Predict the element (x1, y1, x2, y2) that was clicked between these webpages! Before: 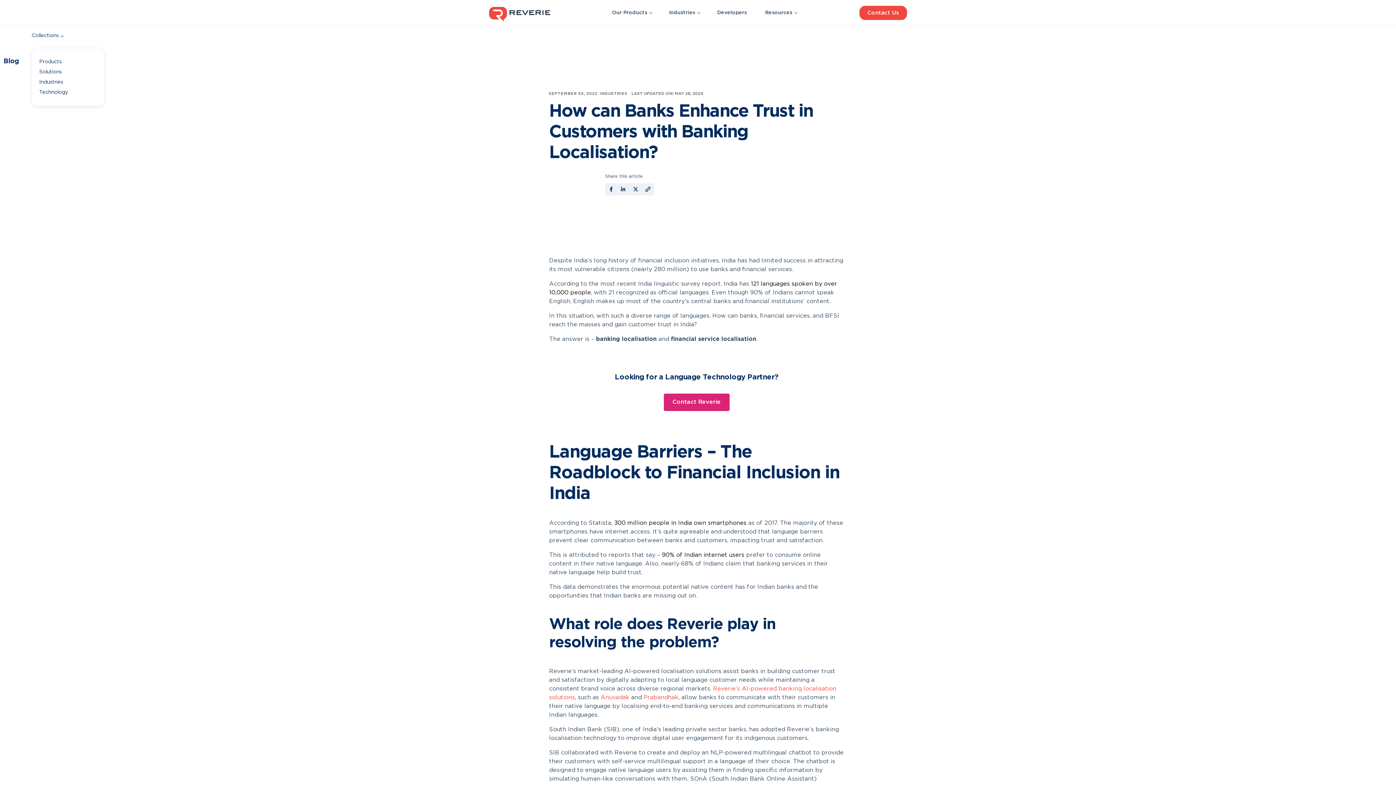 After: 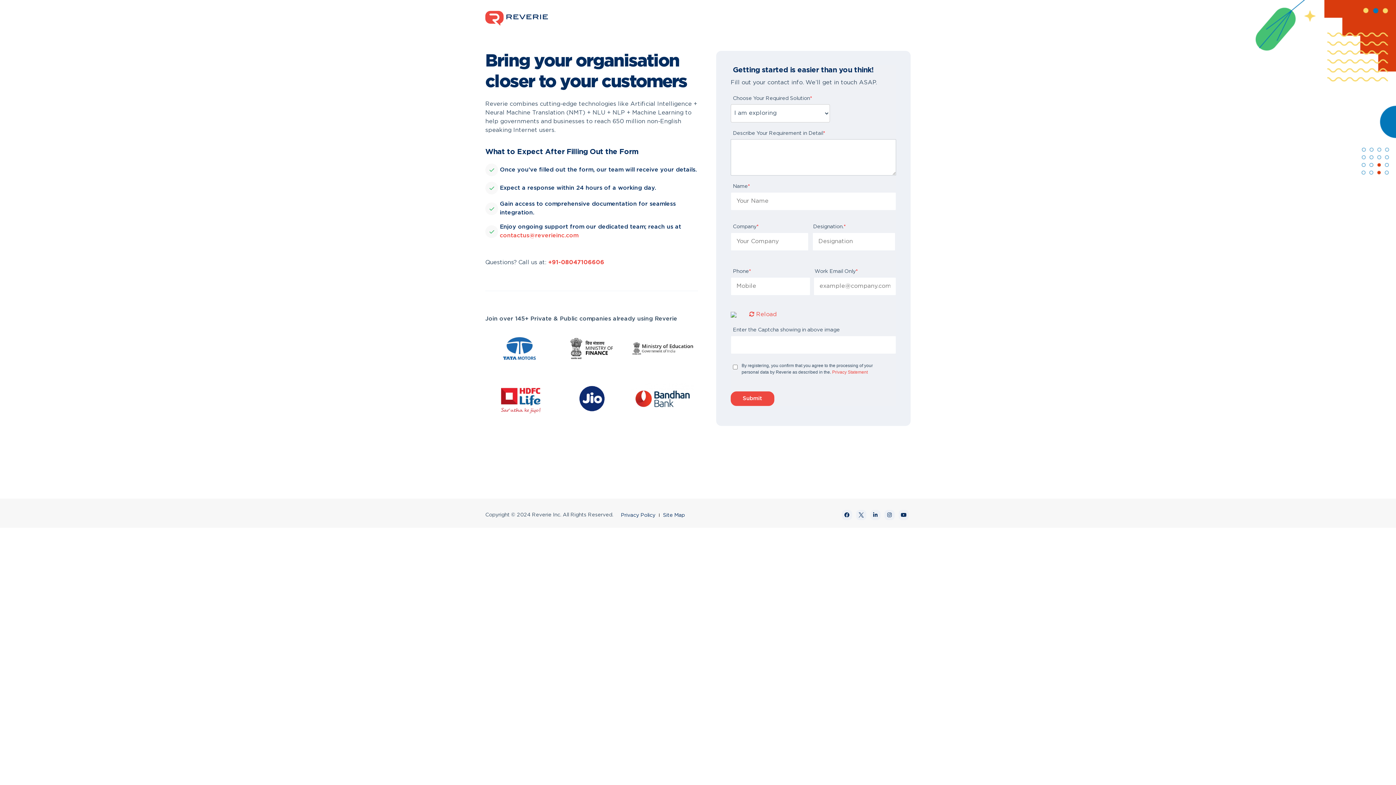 Action: bbox: (663, 393, 729, 411) label: Contact Reverie